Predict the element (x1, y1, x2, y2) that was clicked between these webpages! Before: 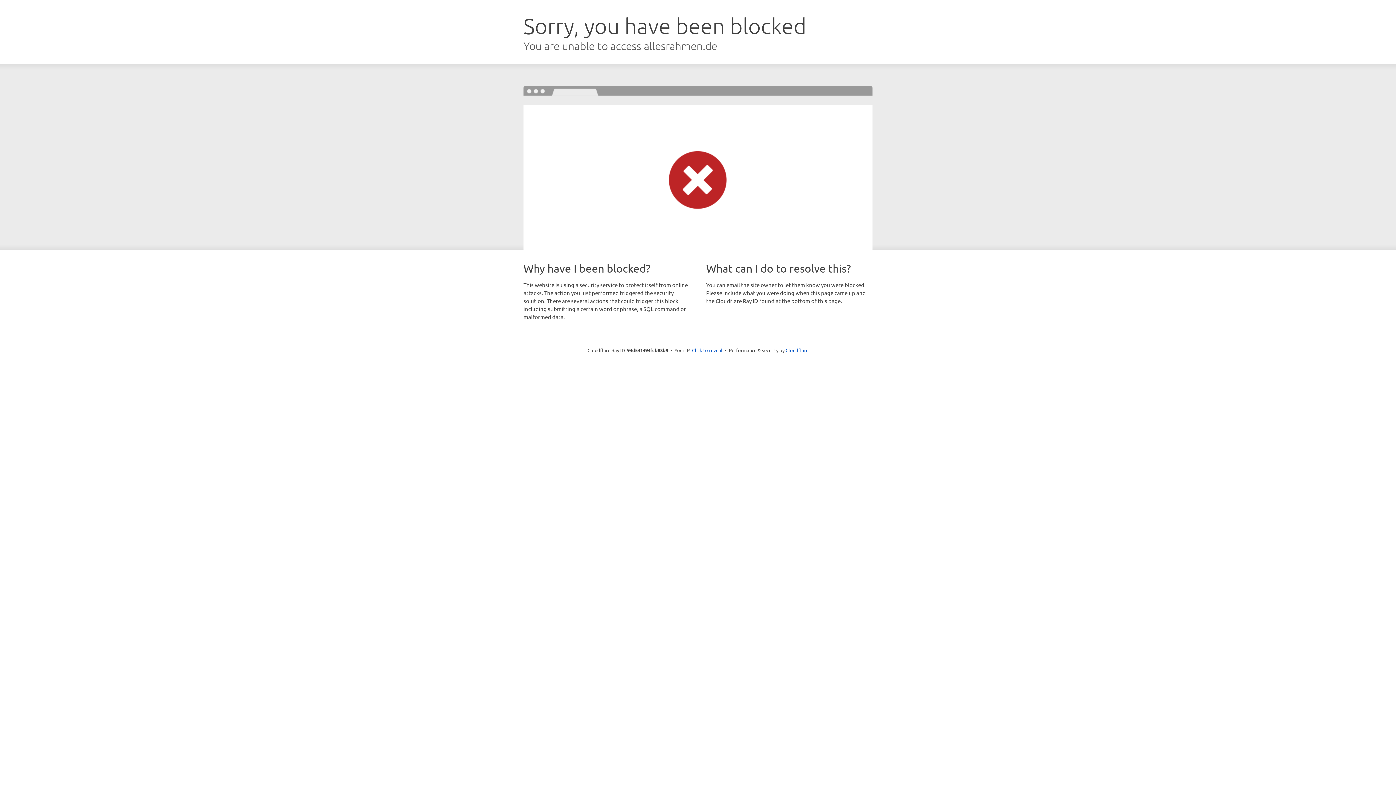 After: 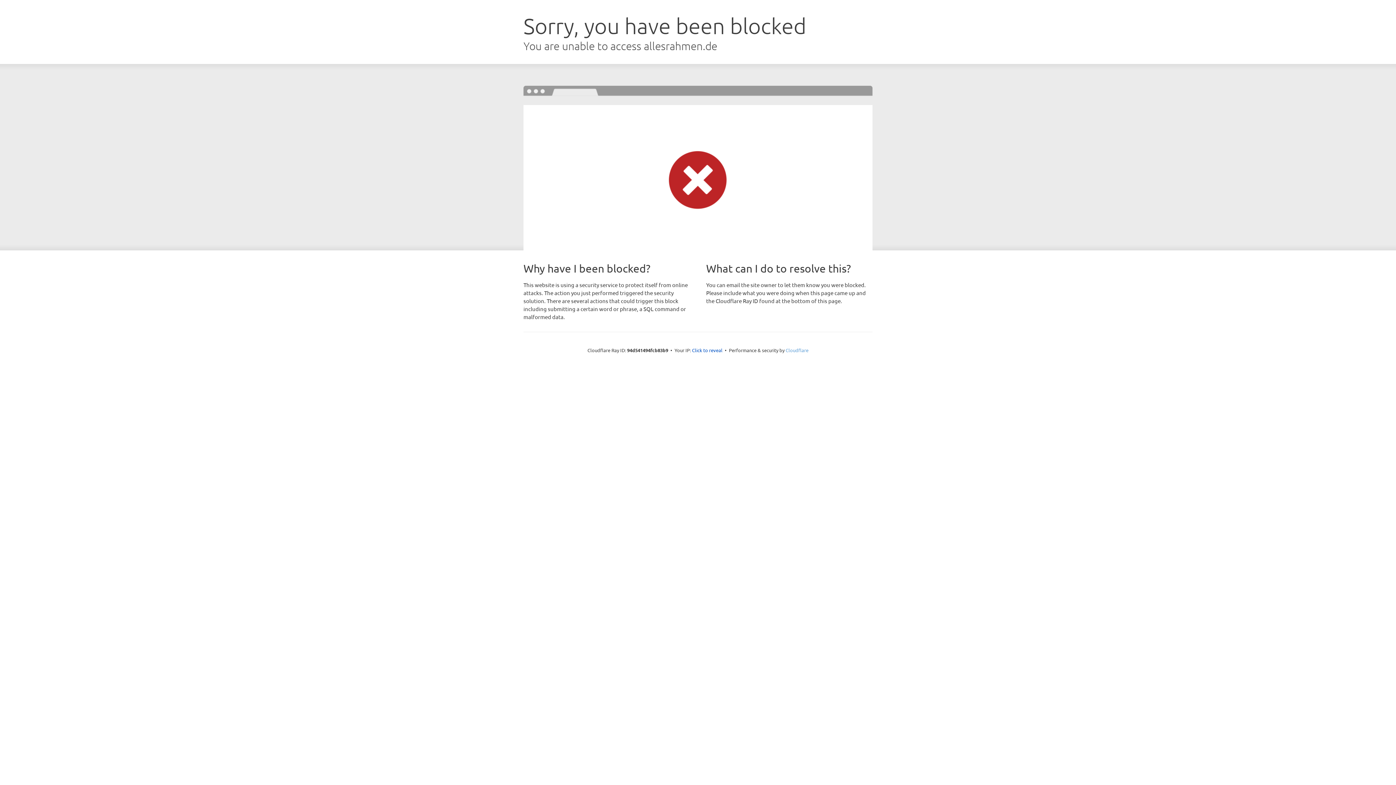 Action: label: Cloudflare bbox: (785, 347, 808, 353)